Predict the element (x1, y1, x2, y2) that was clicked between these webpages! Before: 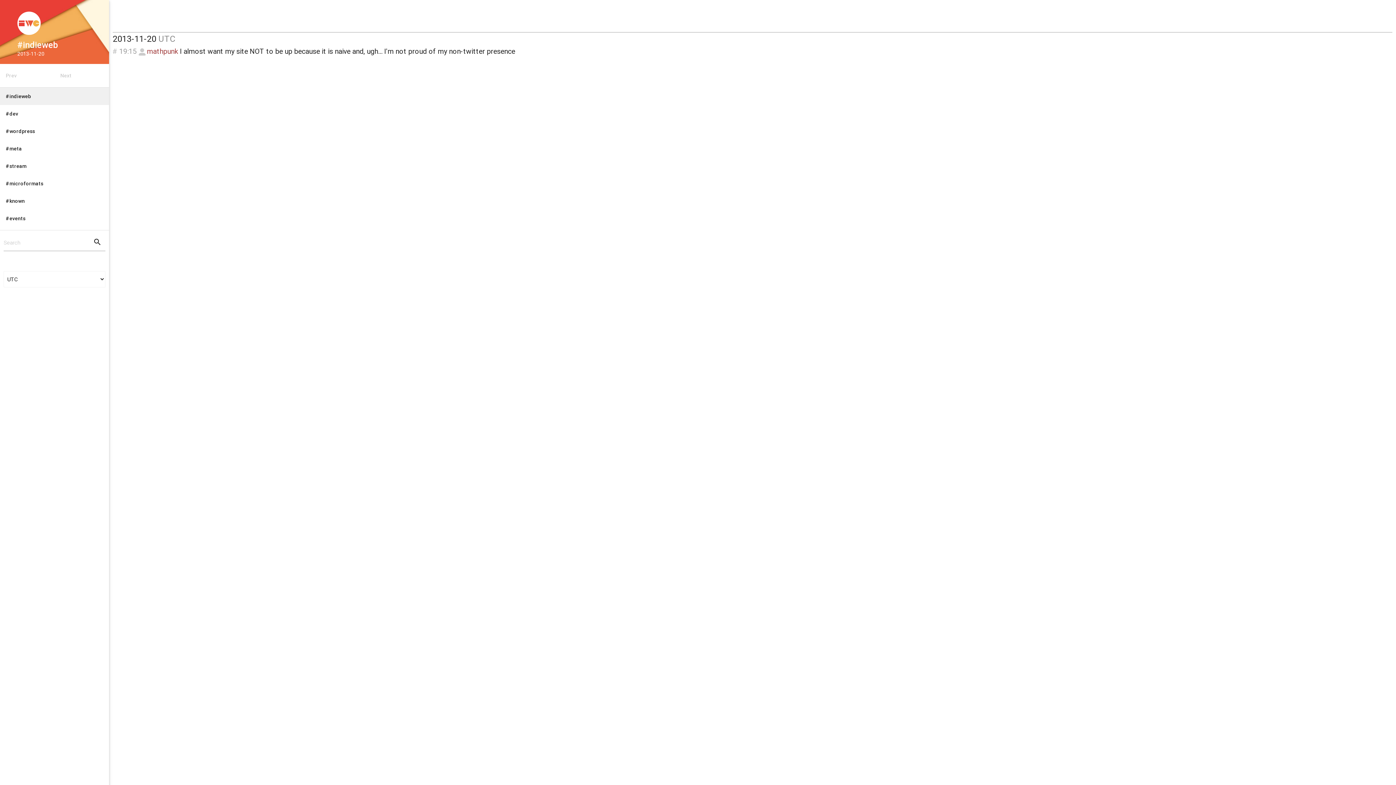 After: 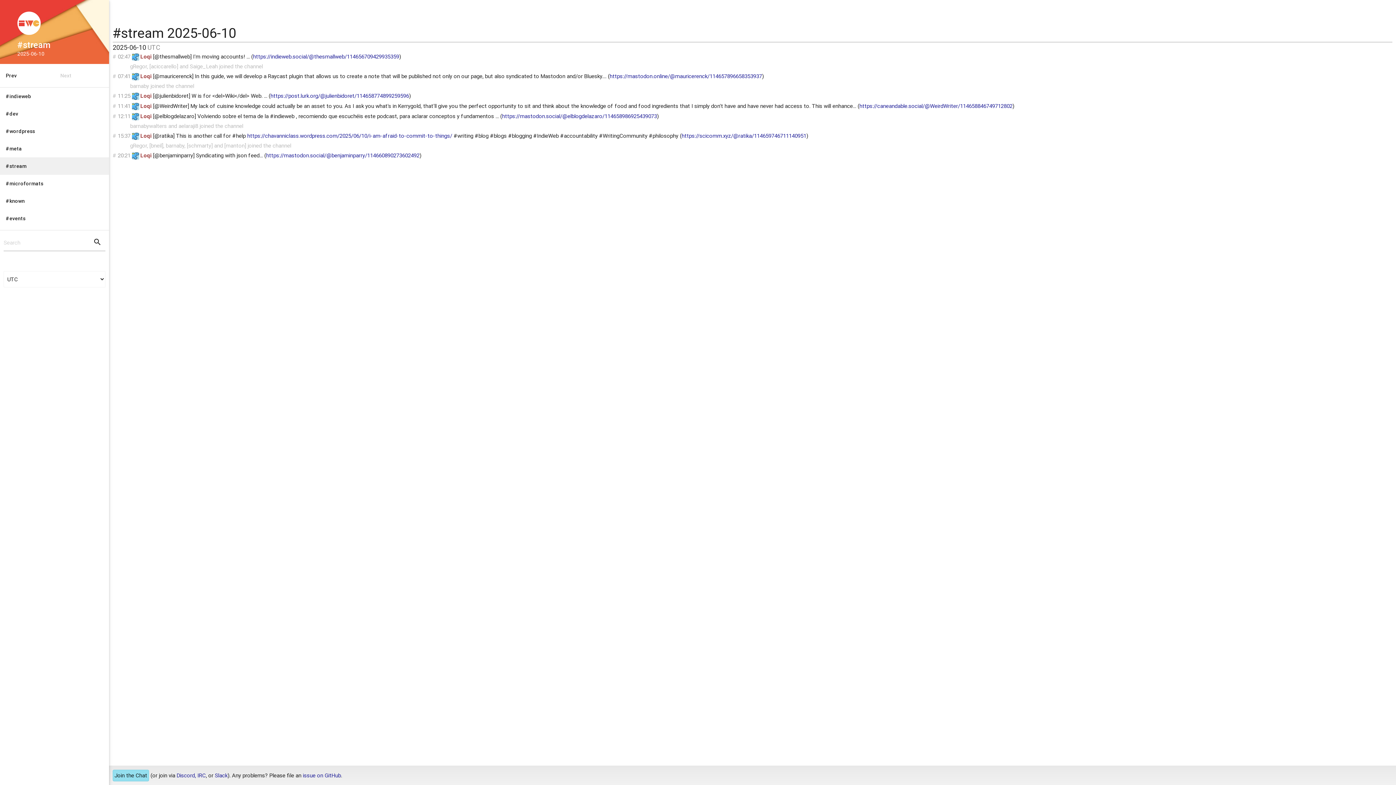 Action: label: #stream bbox: (0, 157, 109, 174)